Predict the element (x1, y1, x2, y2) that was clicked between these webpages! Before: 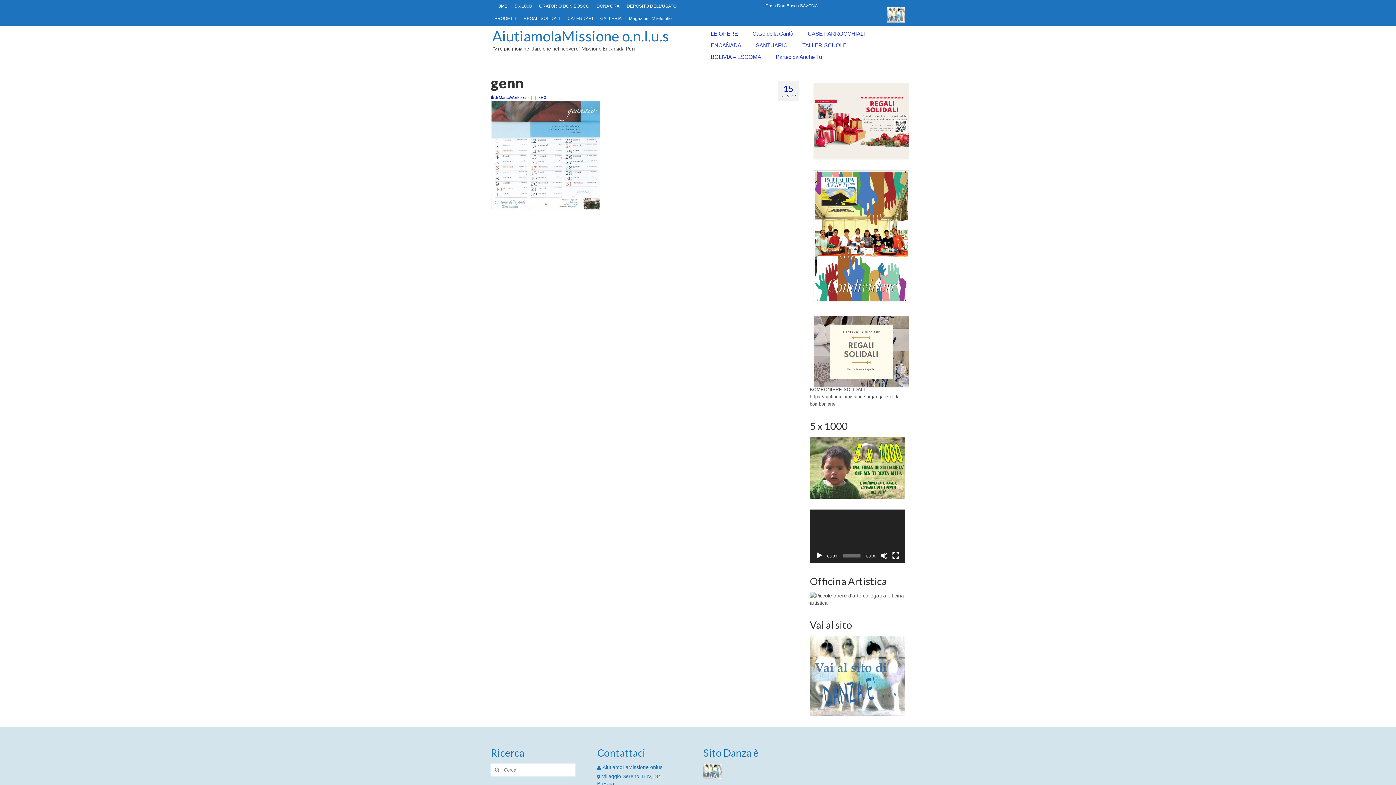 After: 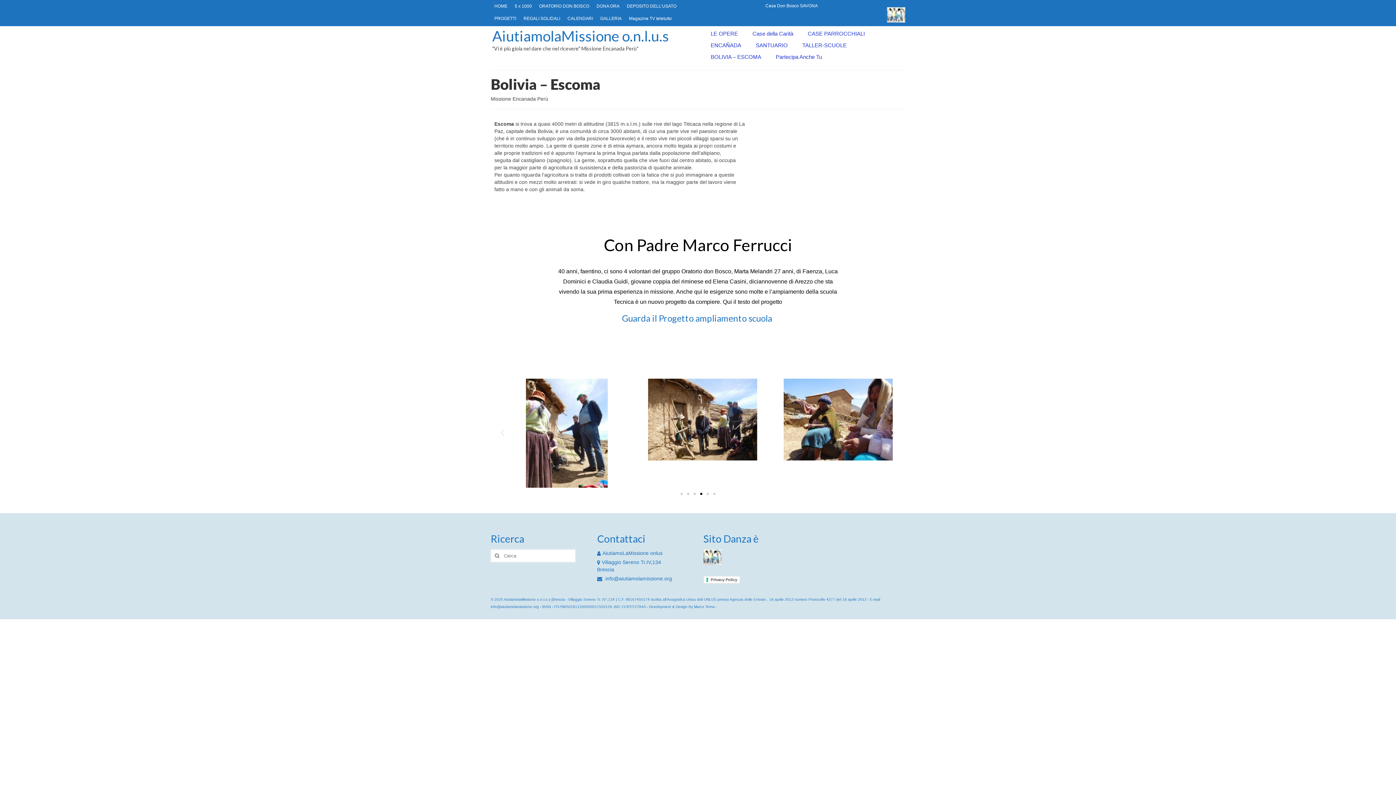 Action: bbox: (703, 51, 768, 62) label: BOLIVIA – ESCOMA